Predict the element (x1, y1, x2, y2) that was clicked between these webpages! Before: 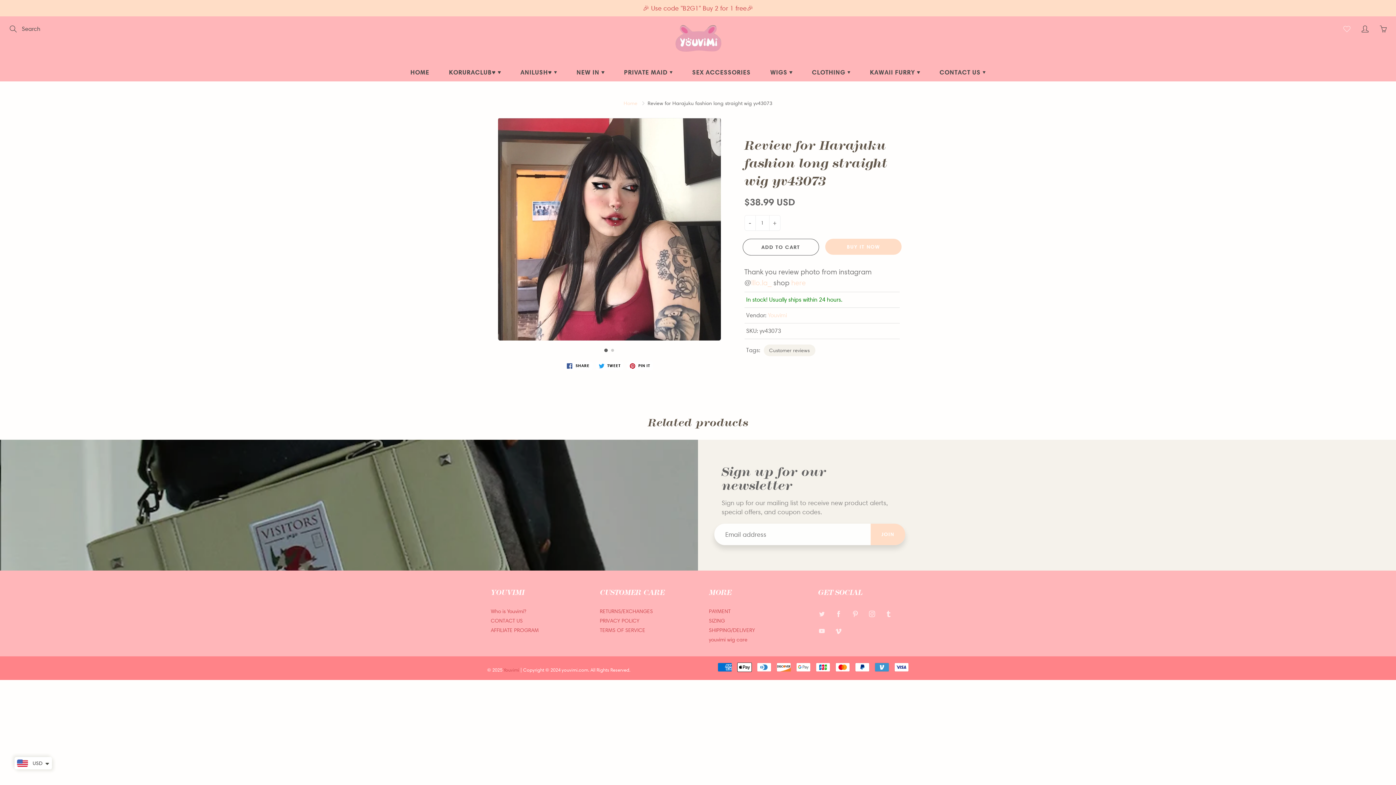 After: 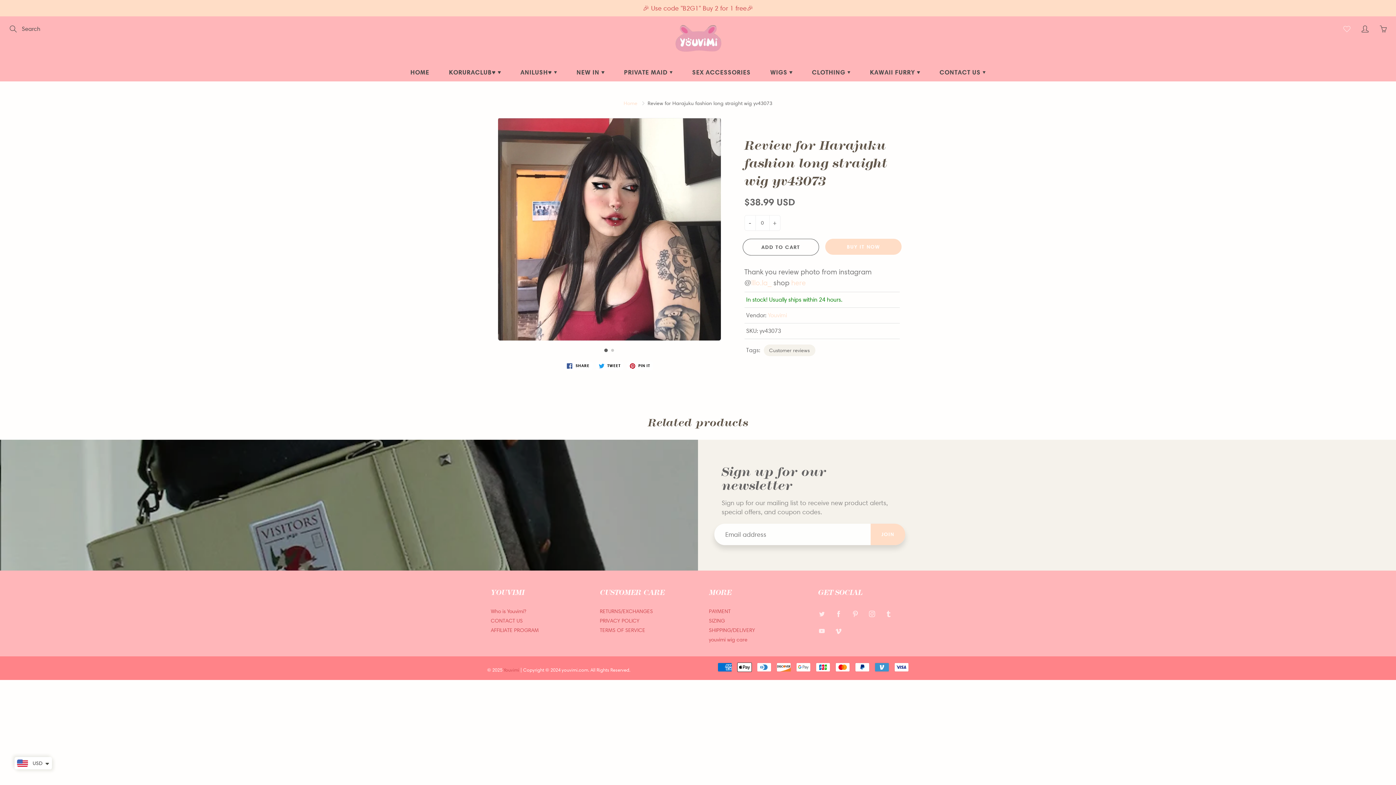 Action: label: - bbox: (744, 215, 755, 230)